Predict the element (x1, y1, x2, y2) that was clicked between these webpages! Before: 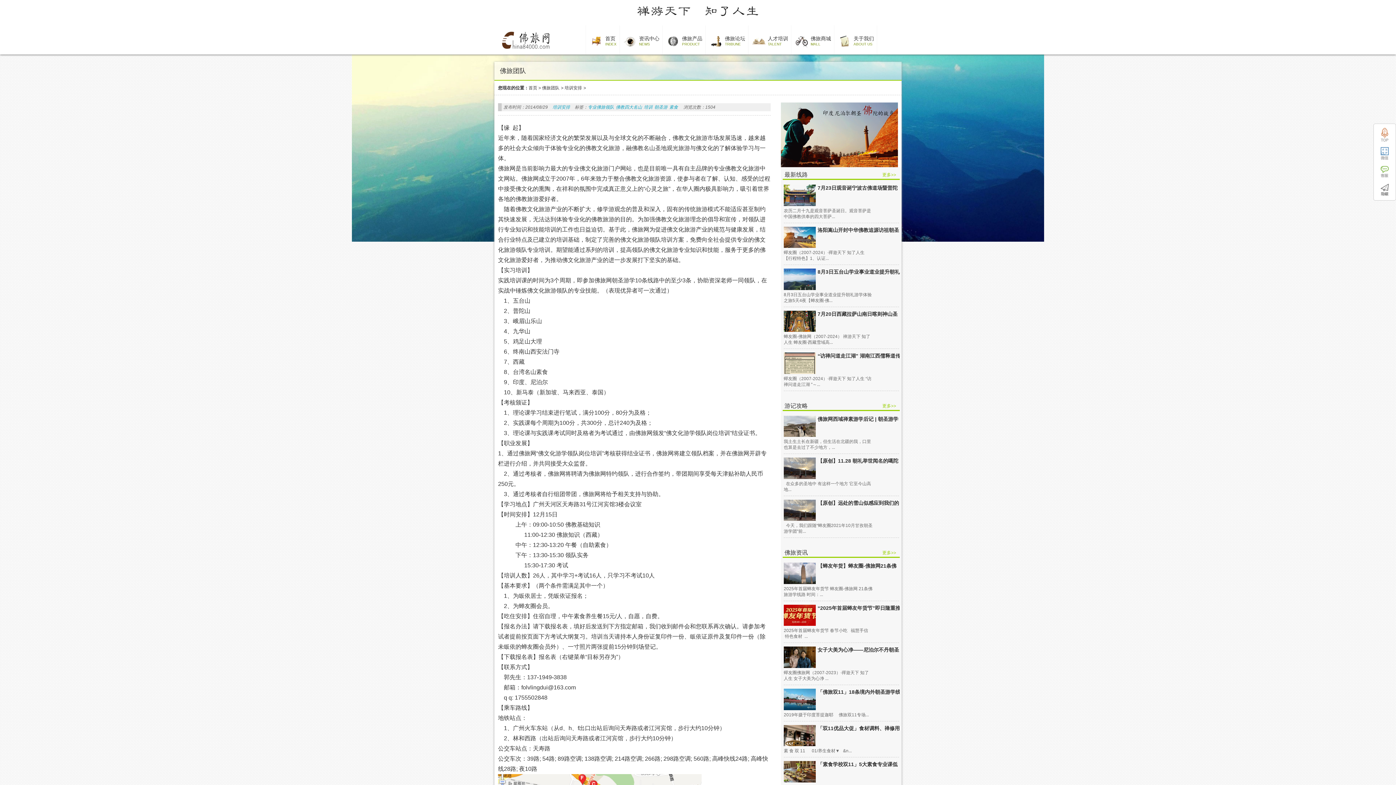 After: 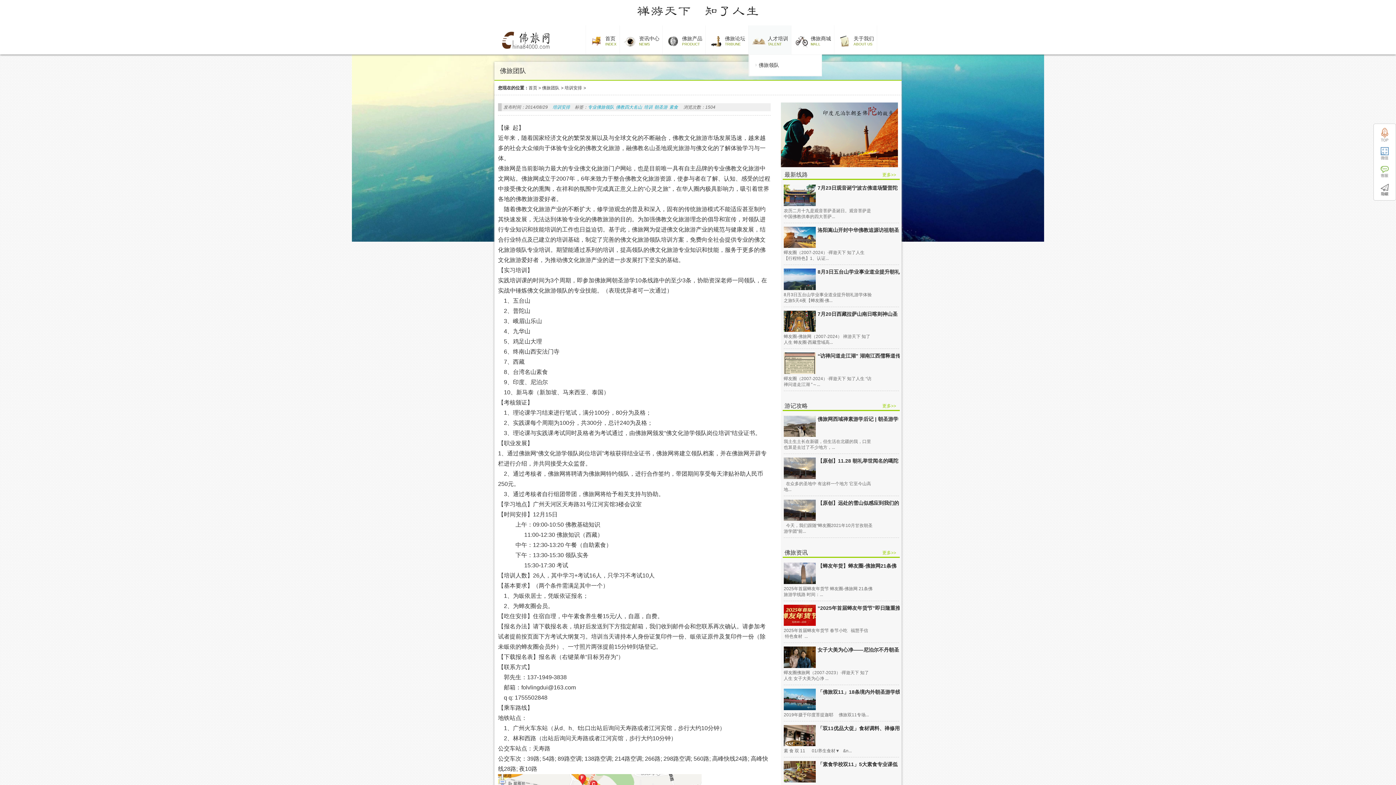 Action: label: 人才培训

TALENT bbox: (751, 29, 788, 50)